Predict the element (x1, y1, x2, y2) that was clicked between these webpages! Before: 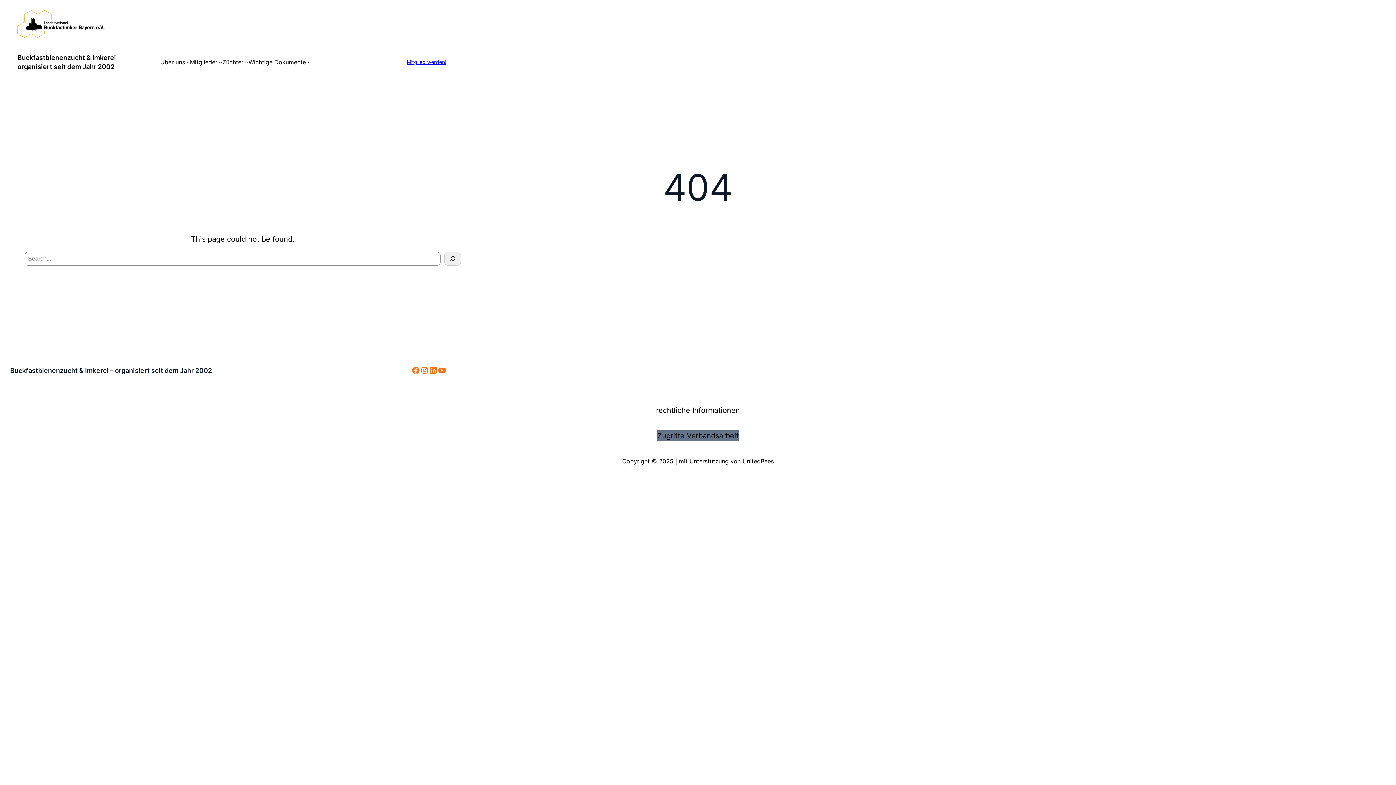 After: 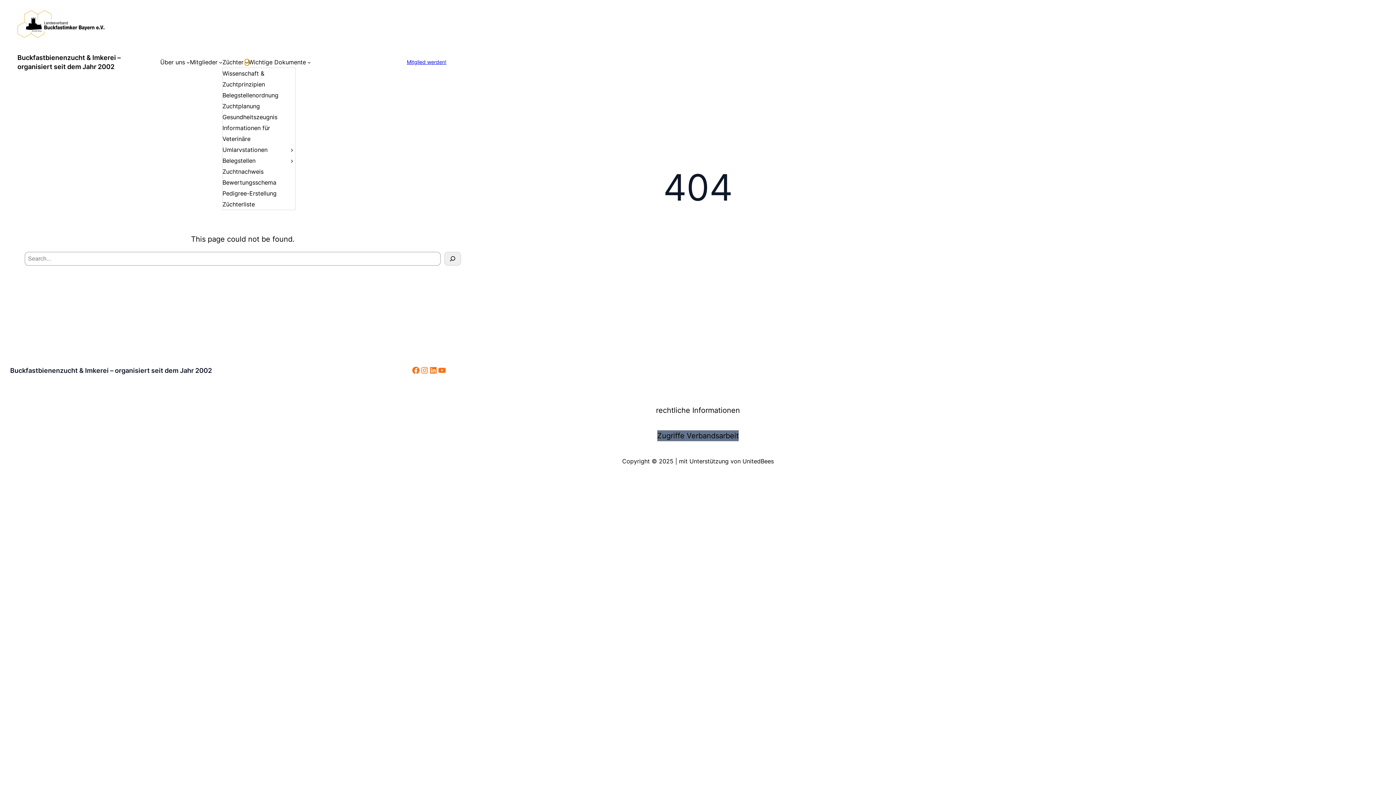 Action: bbox: (245, 60, 248, 63) label: Untermenü von Züchter